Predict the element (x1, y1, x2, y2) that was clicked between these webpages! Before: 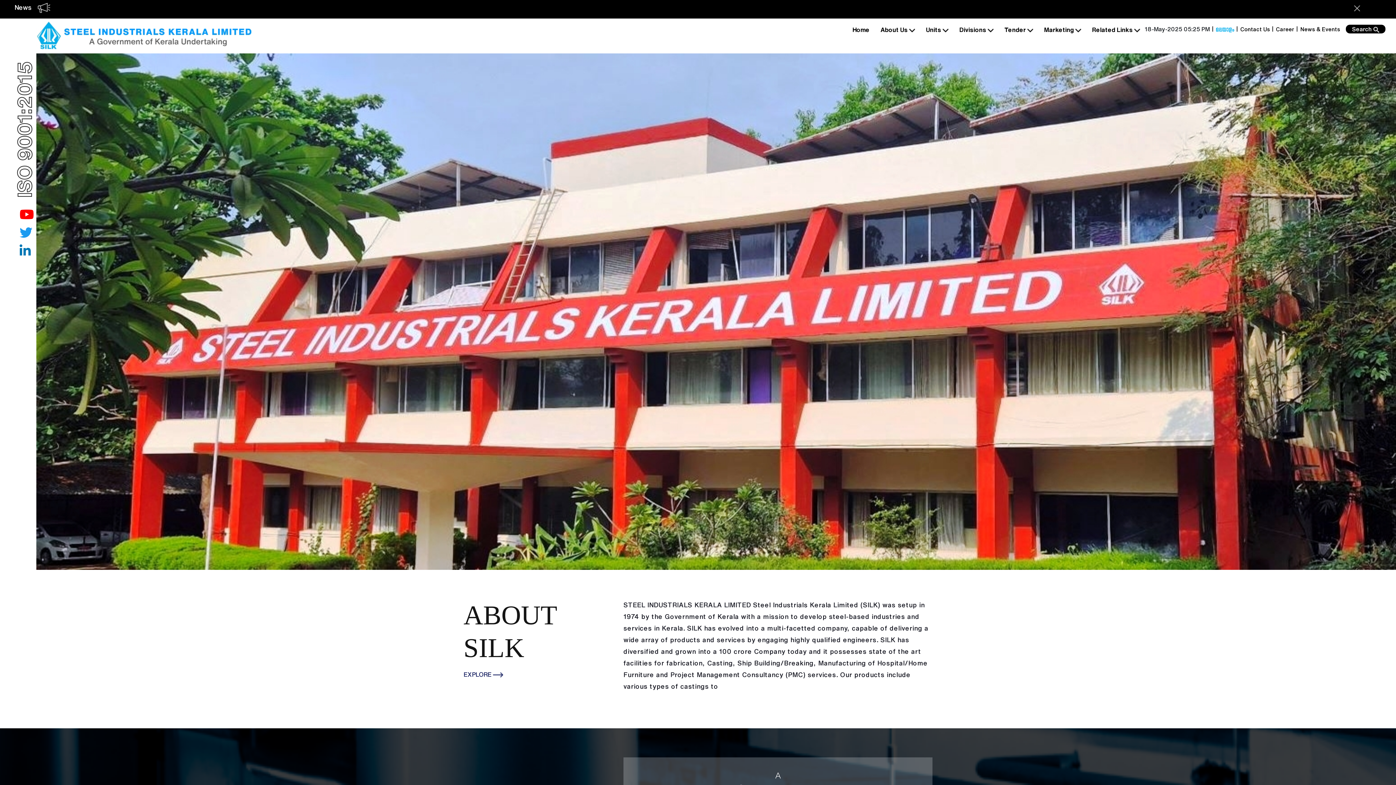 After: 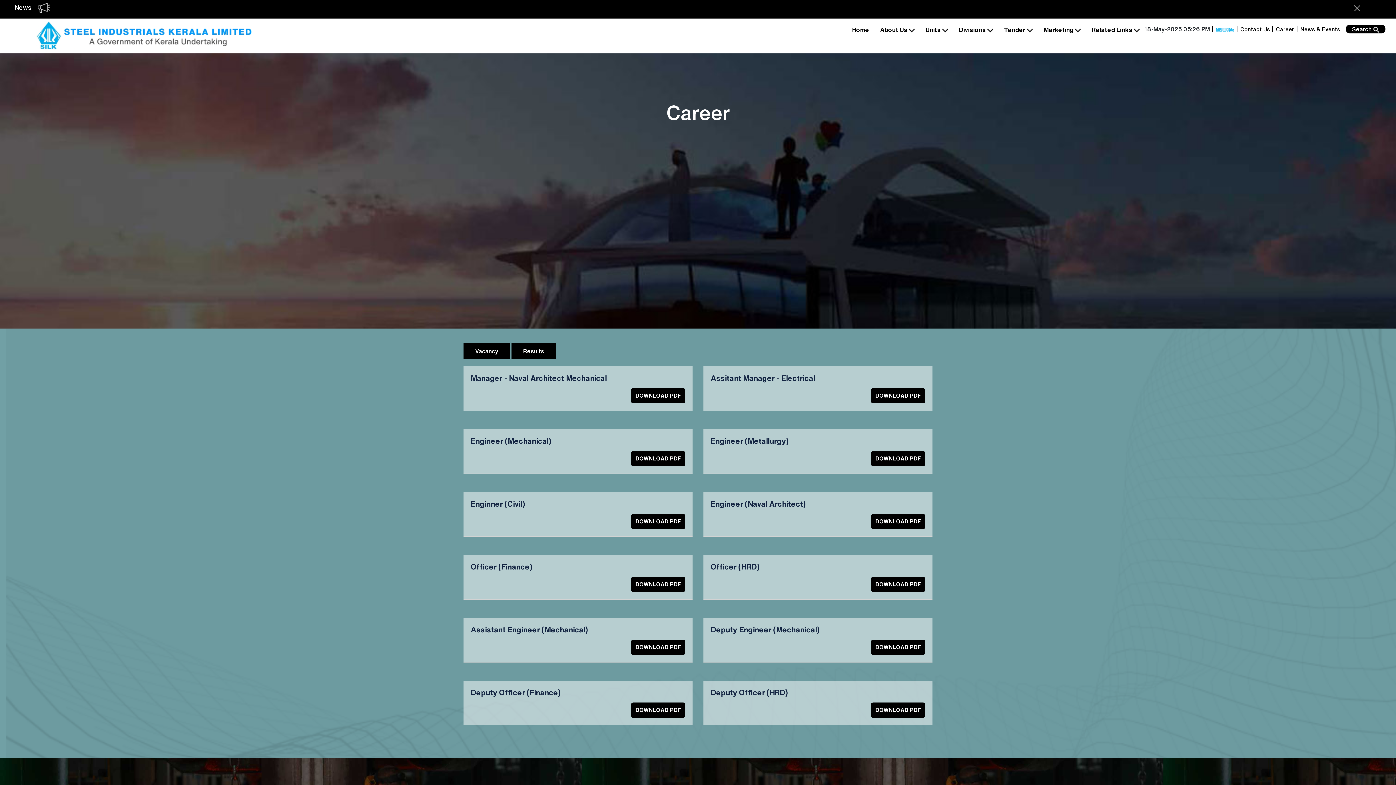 Action: bbox: (1276, 26, 1294, 32) label: Career